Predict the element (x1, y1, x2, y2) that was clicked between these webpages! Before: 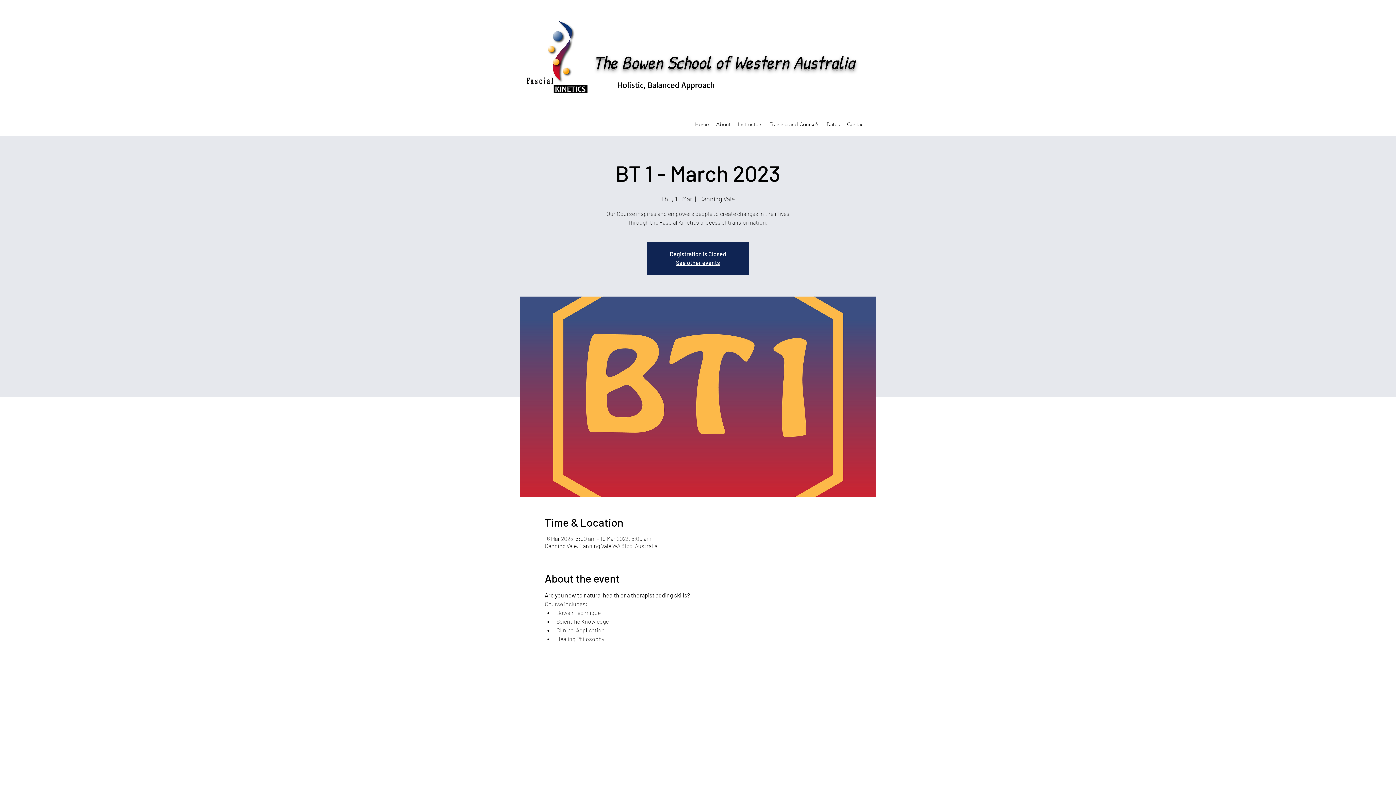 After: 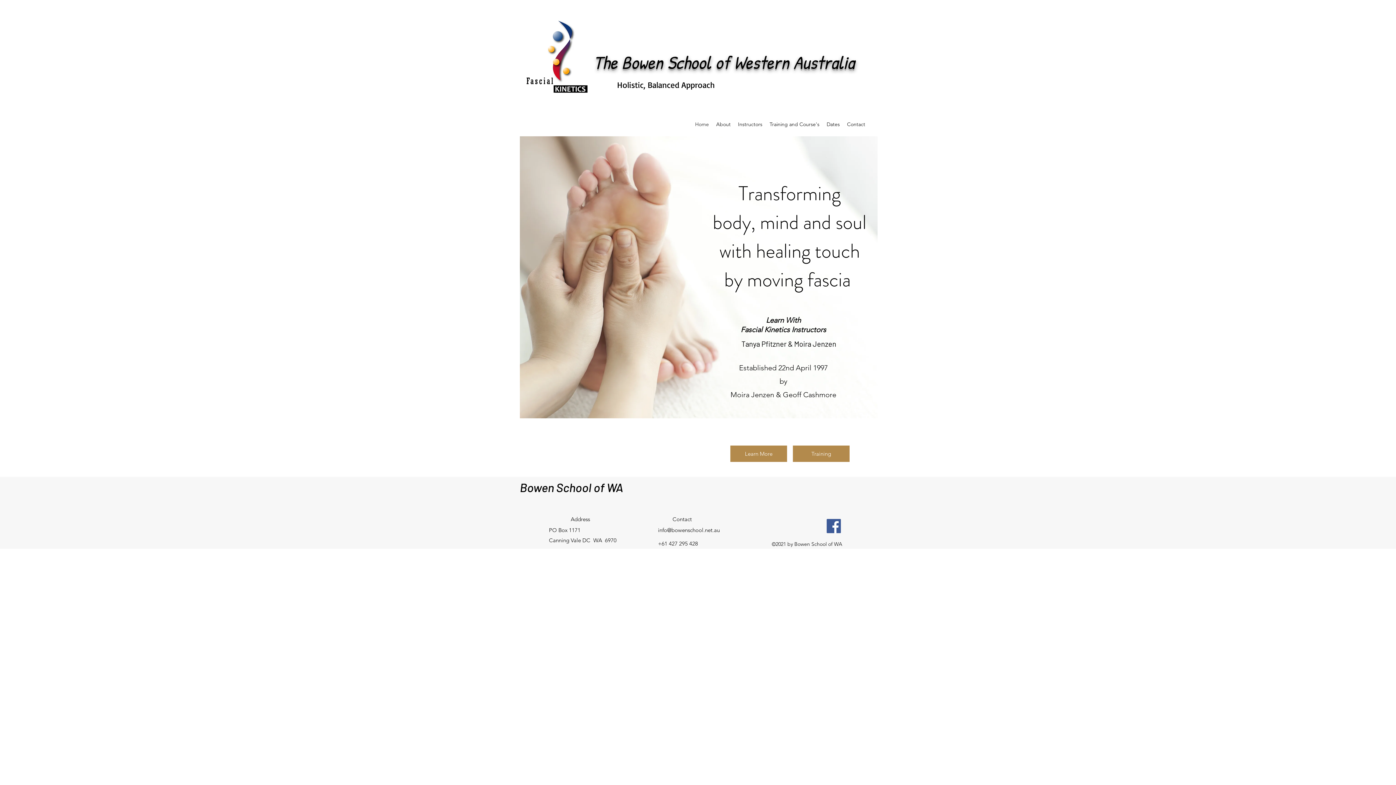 Action: bbox: (524, 17, 589, 93)